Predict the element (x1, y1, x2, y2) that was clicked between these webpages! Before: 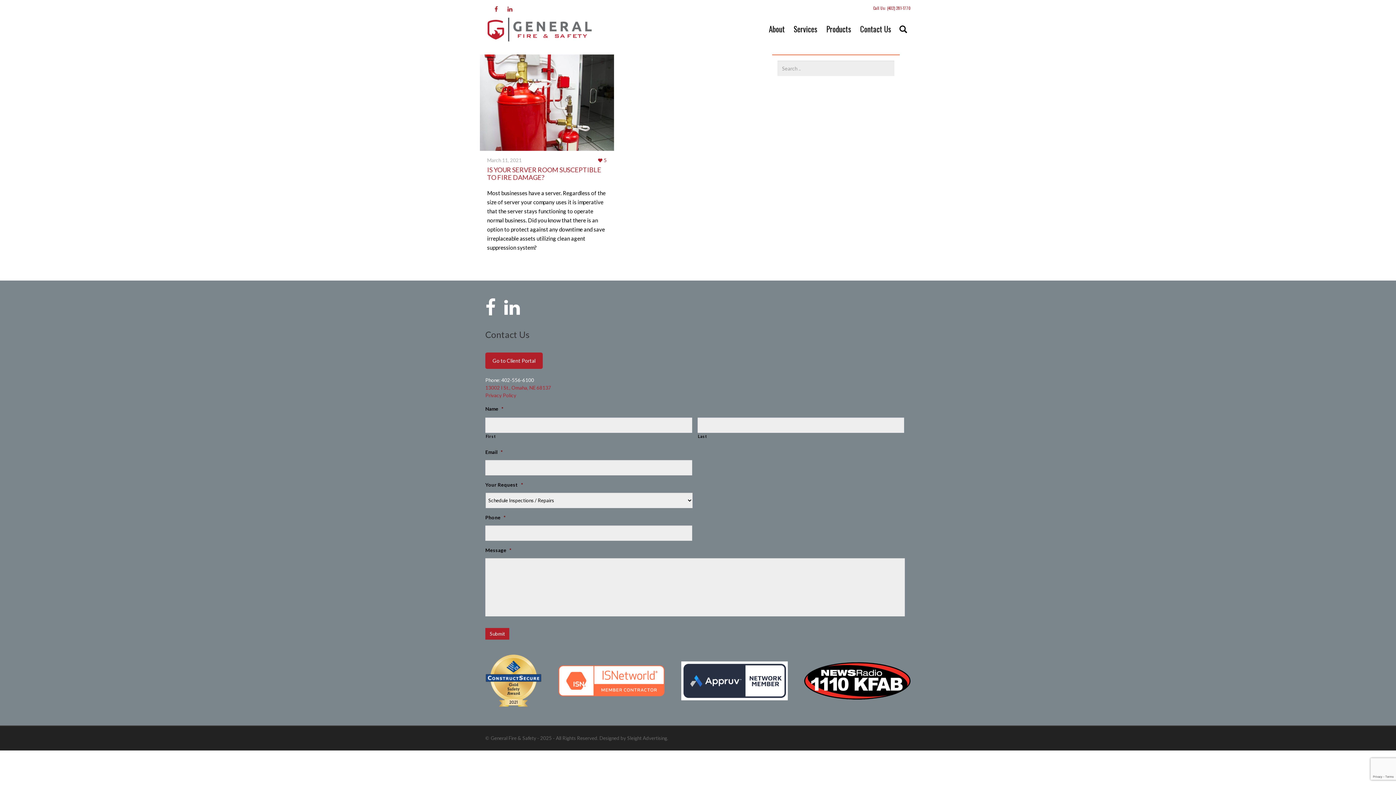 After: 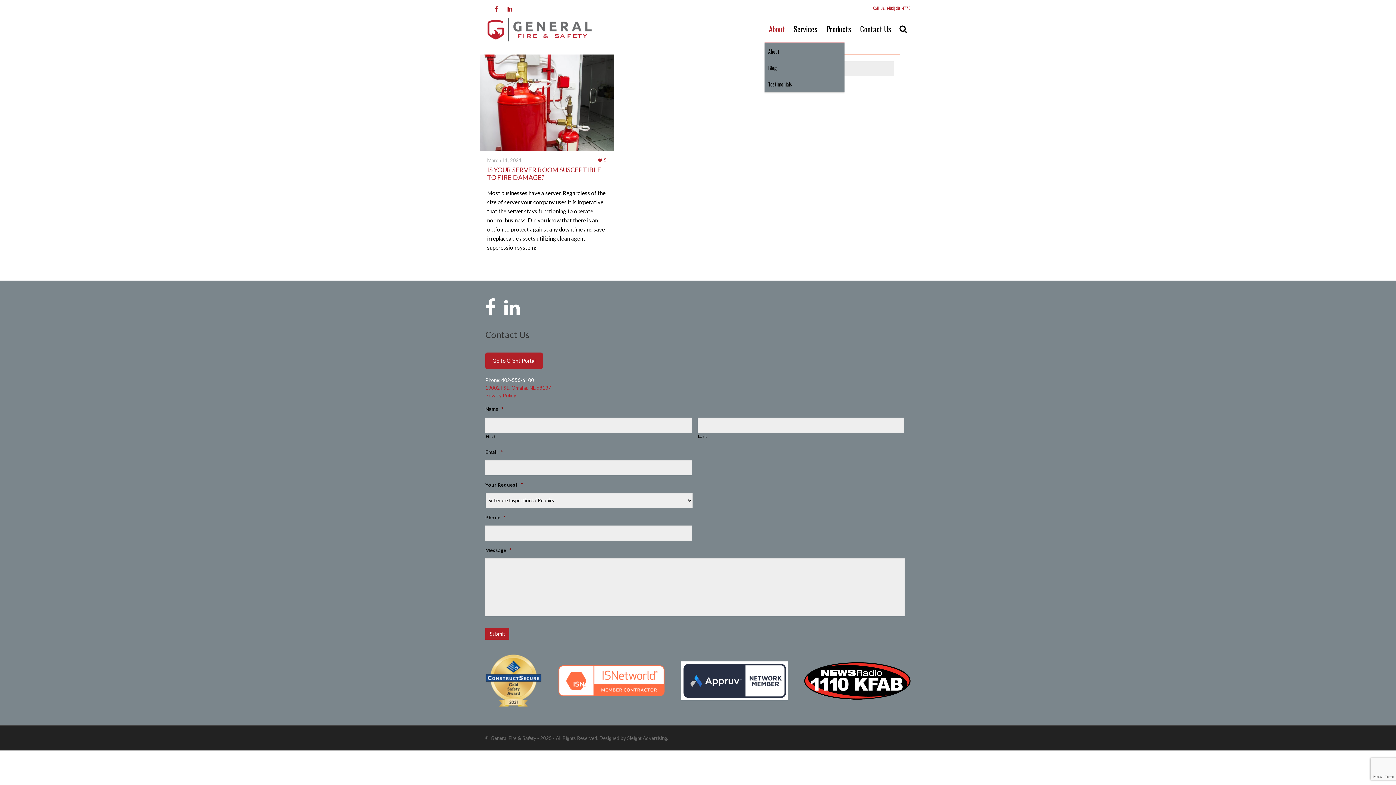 Action: bbox: (764, 15, 789, 42) label: About